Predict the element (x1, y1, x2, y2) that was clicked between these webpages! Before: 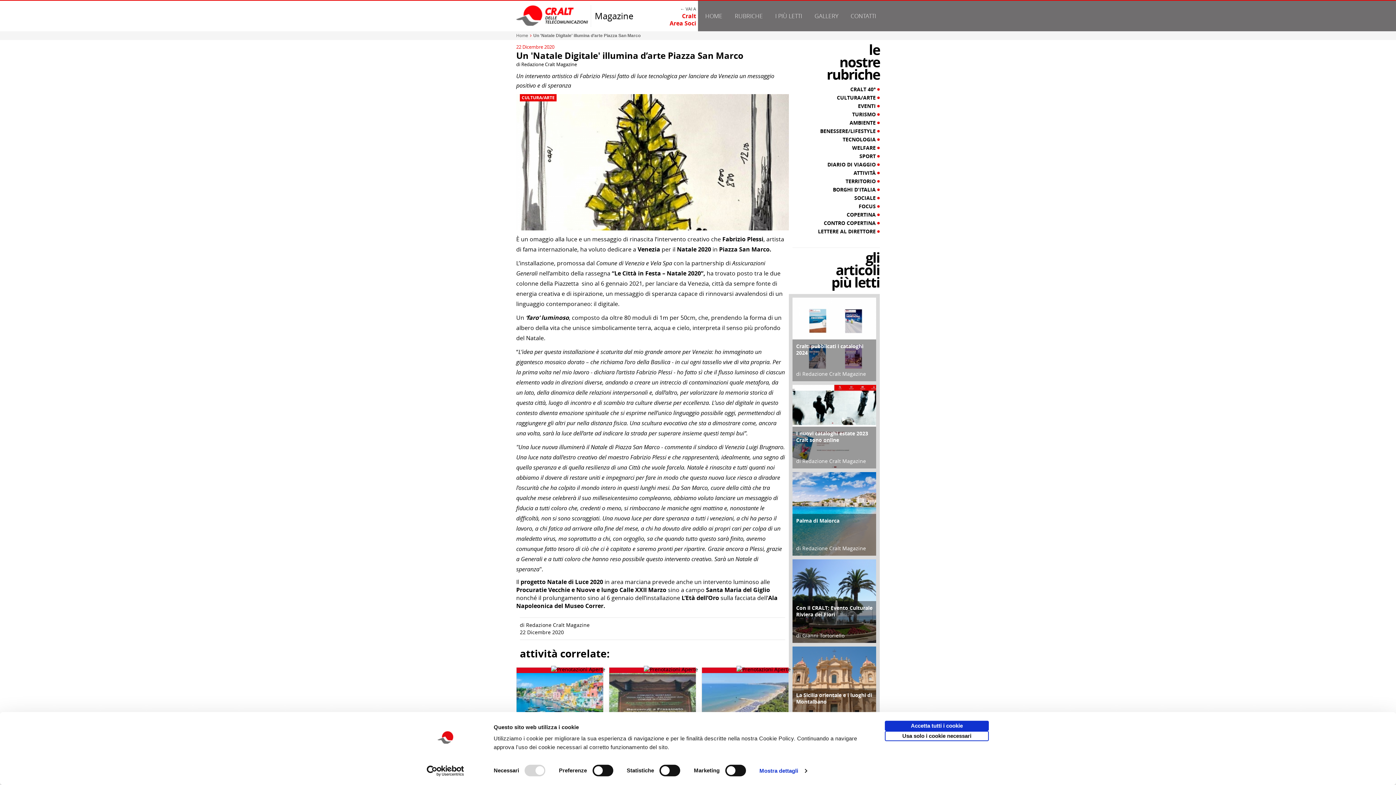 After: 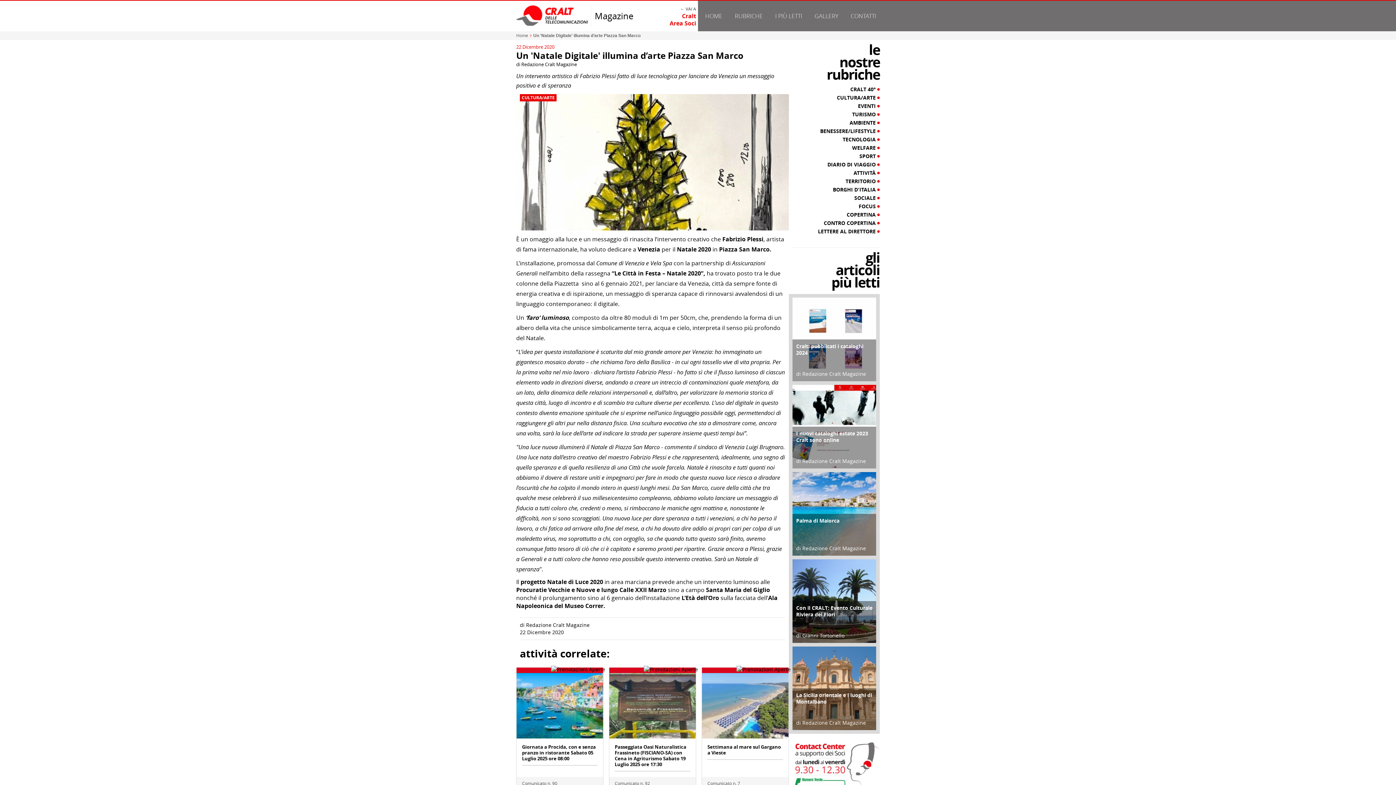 Action: bbox: (885, 731, 989, 741) label: Usa solo i cookie necessari